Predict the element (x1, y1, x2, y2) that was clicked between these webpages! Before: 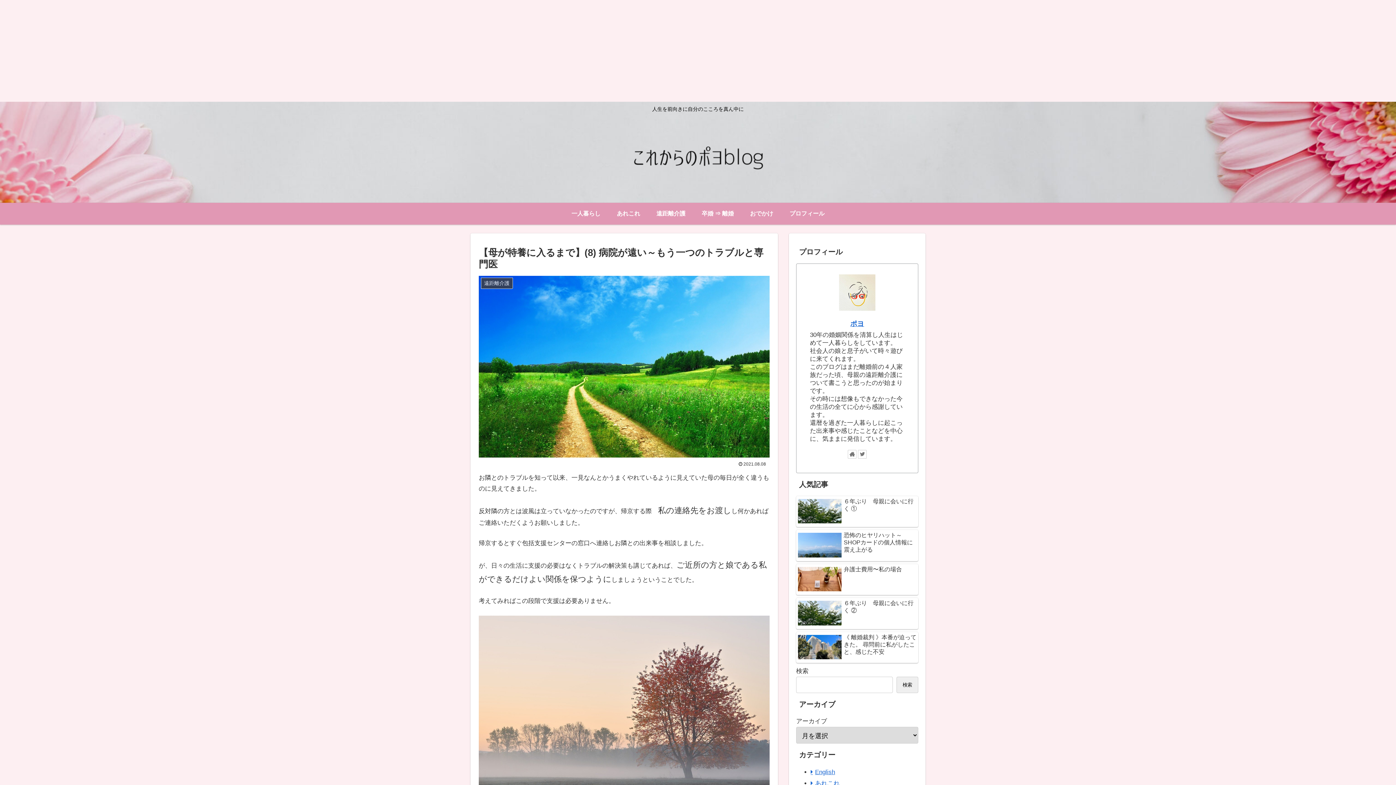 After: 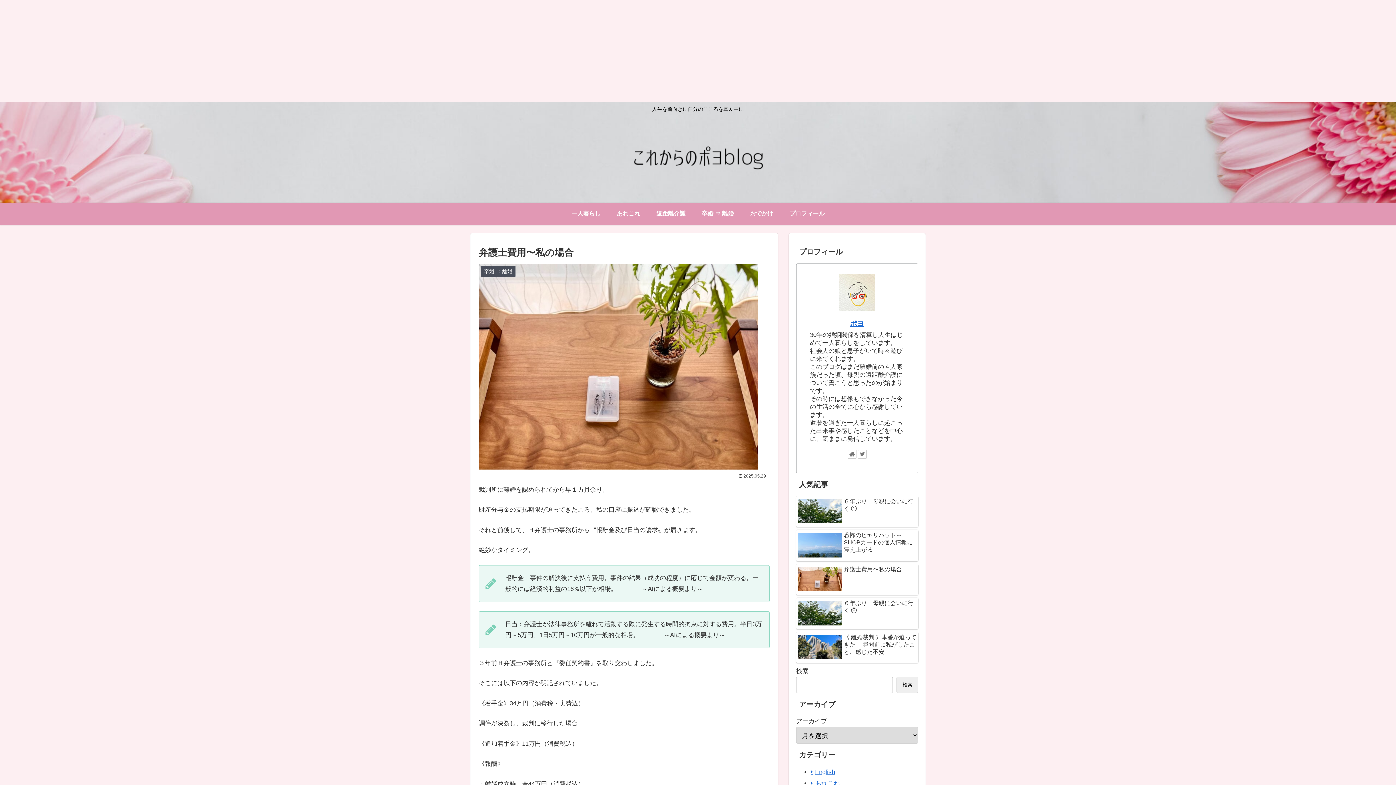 Action: label: 弁護士費用〜私の場合 bbox: (796, 564, 918, 595)